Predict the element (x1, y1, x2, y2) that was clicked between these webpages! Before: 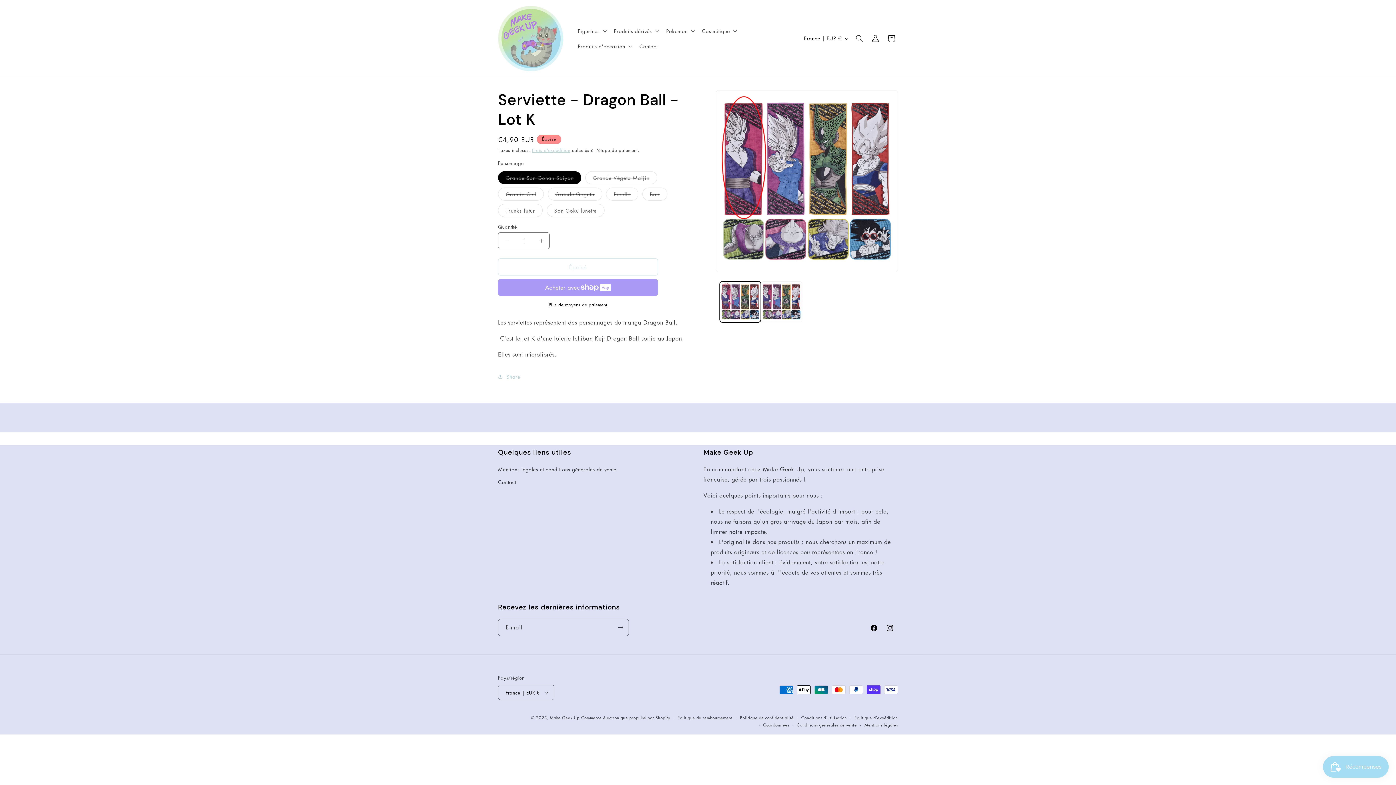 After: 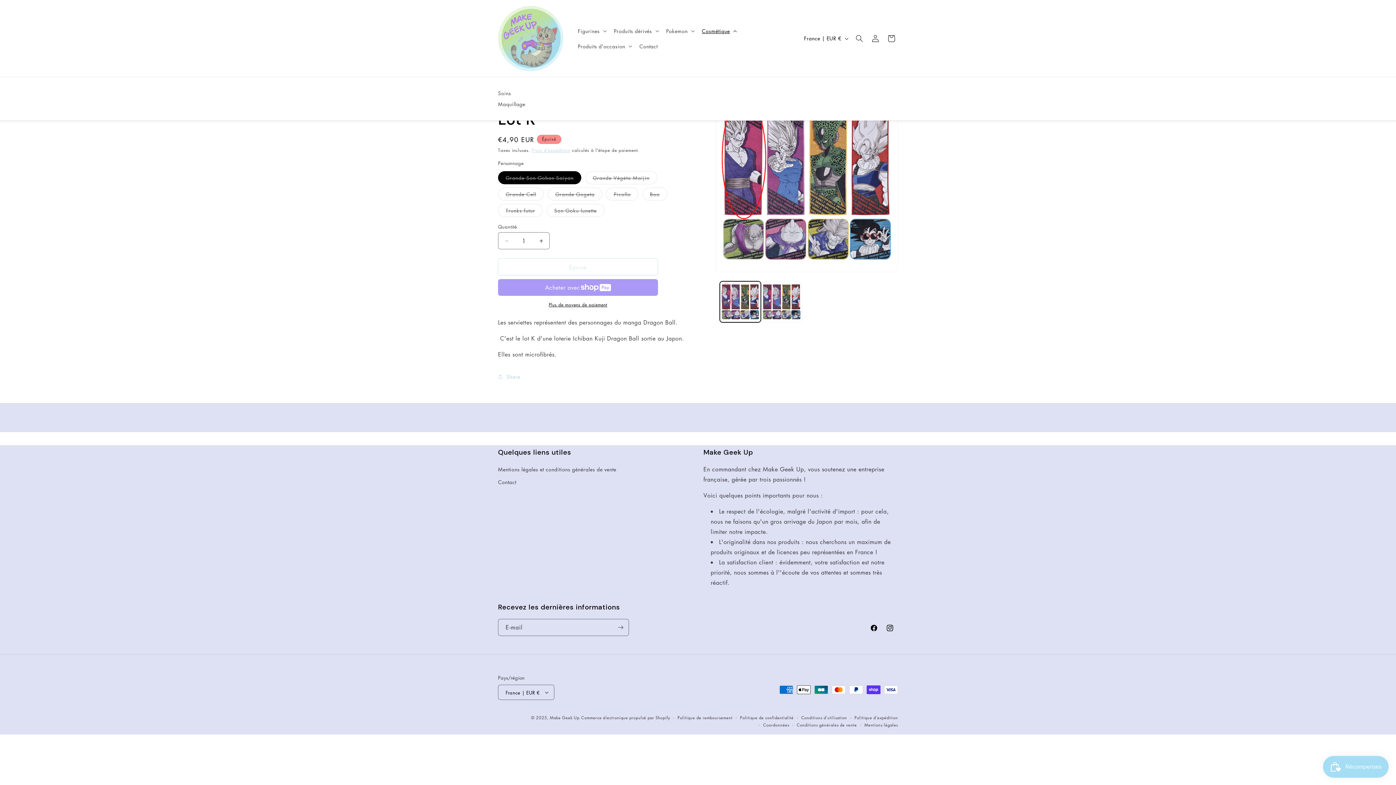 Action: bbox: (697, 23, 739, 38) label: Cosmétique